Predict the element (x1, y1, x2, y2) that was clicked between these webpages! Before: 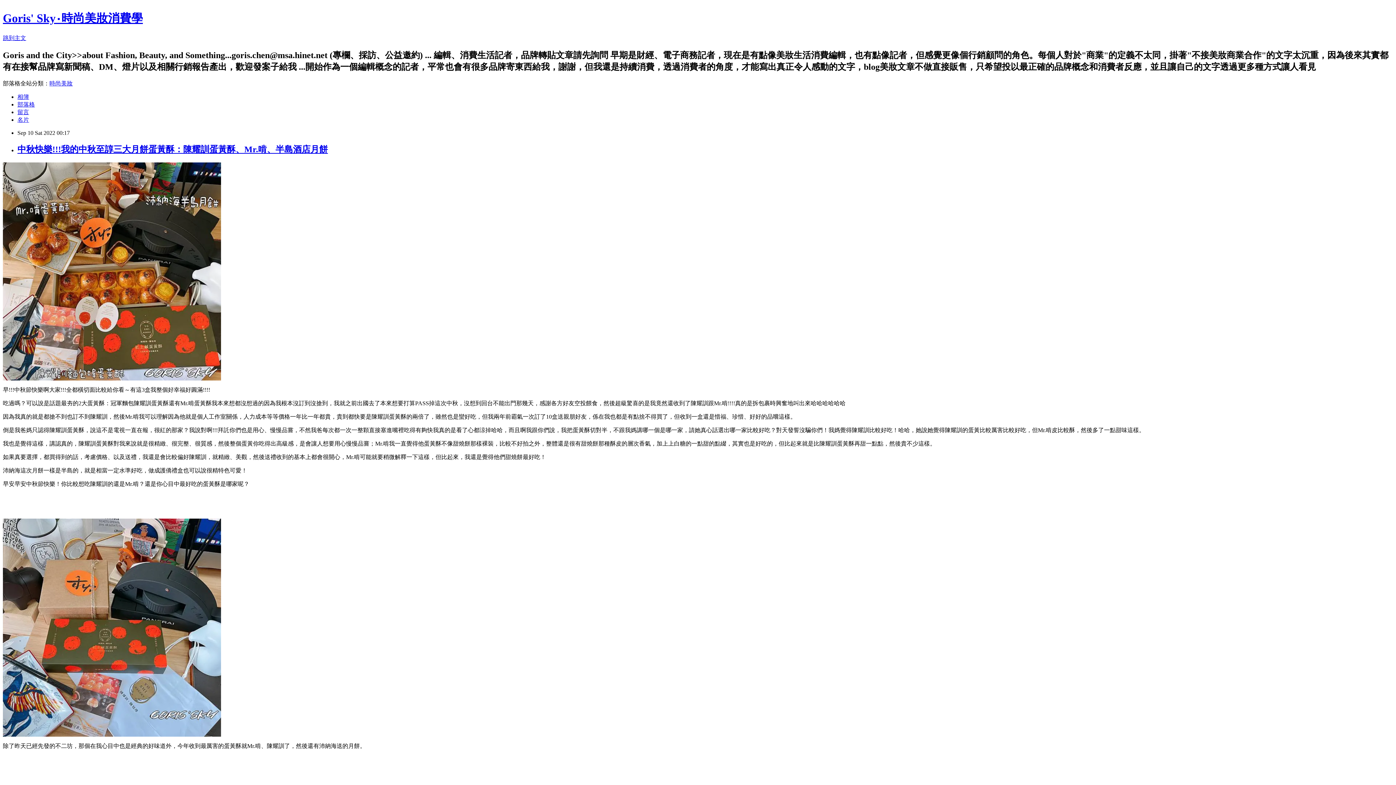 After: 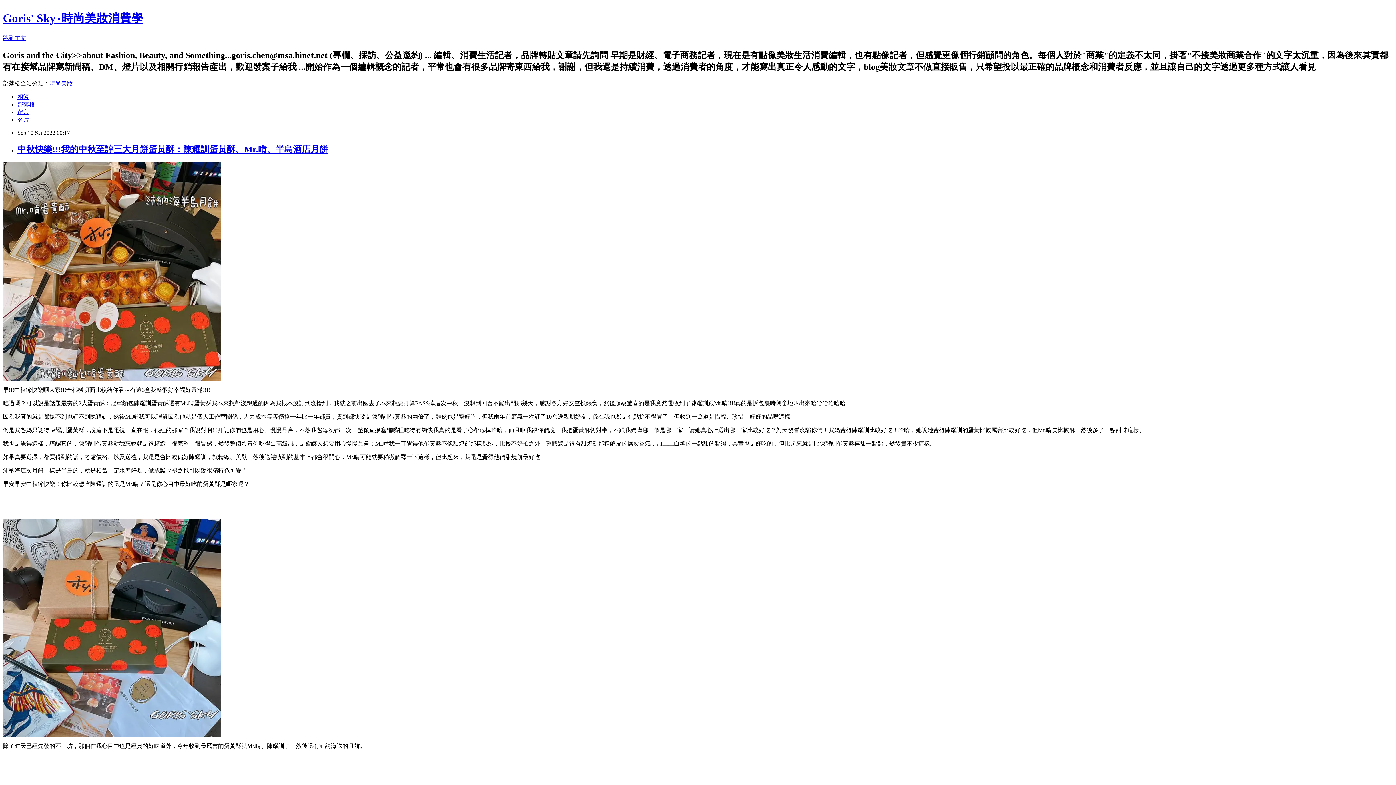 Action: label: 中秋快樂!!!我的中秋至諄三大月餅蛋黃酥：陳耀訓蛋黃酥、Mr.啃、半島酒店月餅 bbox: (17, 144, 328, 154)